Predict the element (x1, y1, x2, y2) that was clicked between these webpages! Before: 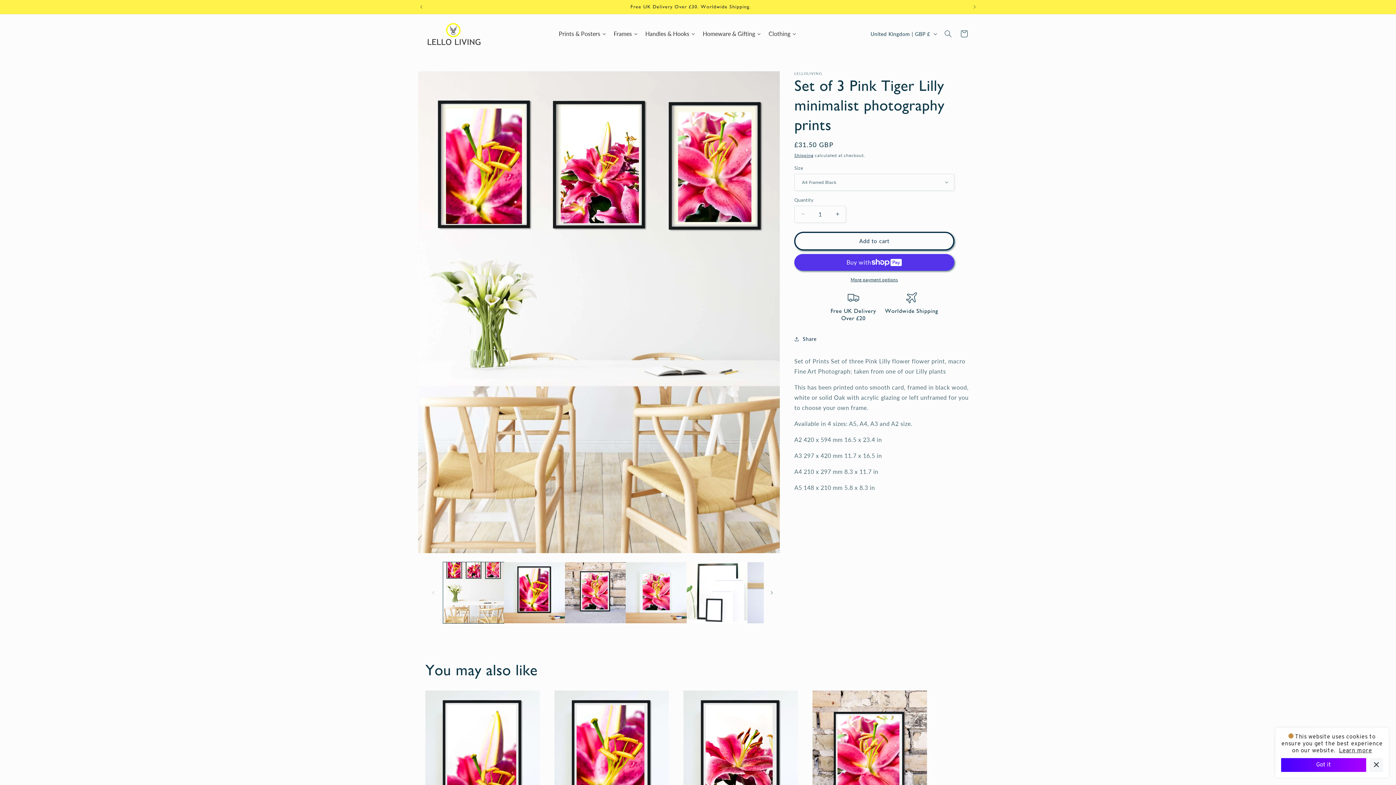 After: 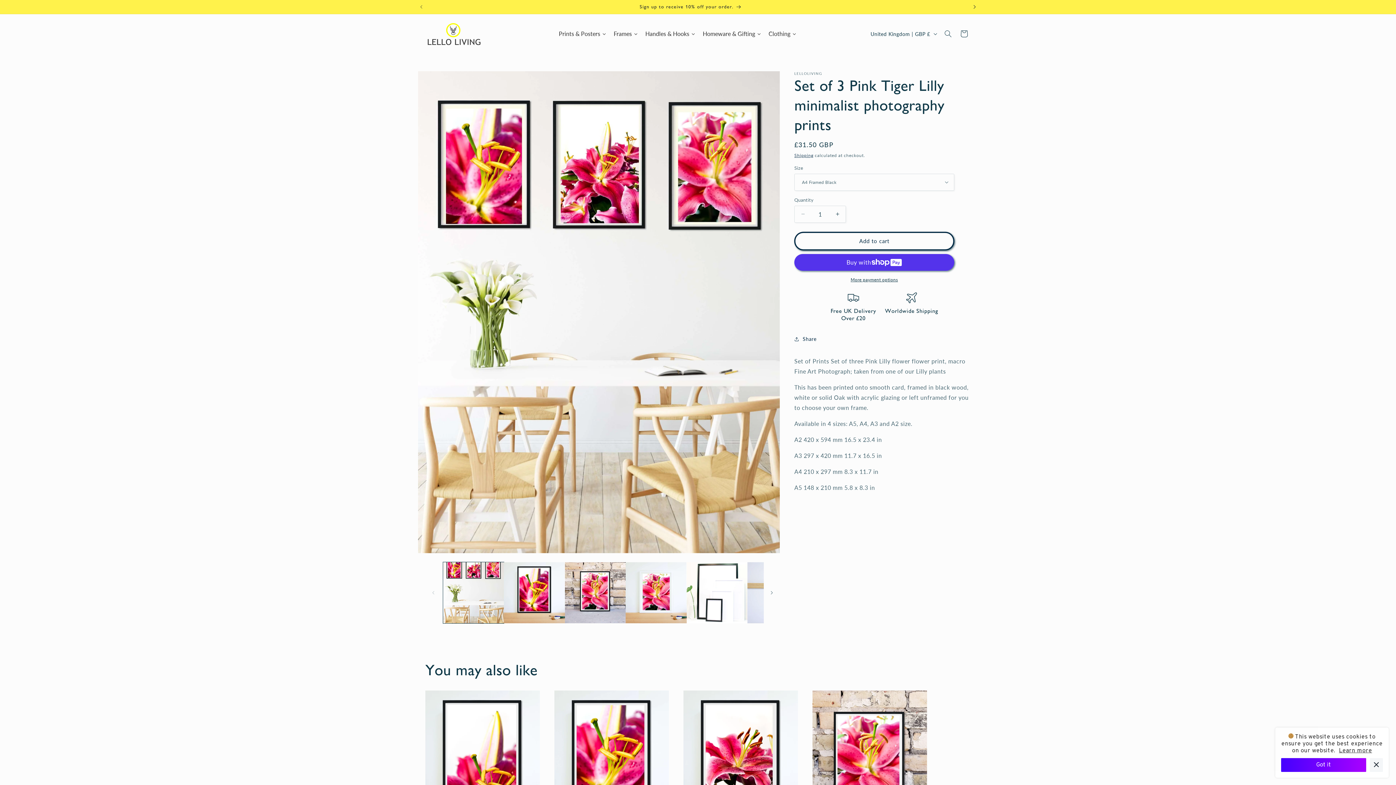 Action: label: Next announcement bbox: (966, 0, 982, 13)